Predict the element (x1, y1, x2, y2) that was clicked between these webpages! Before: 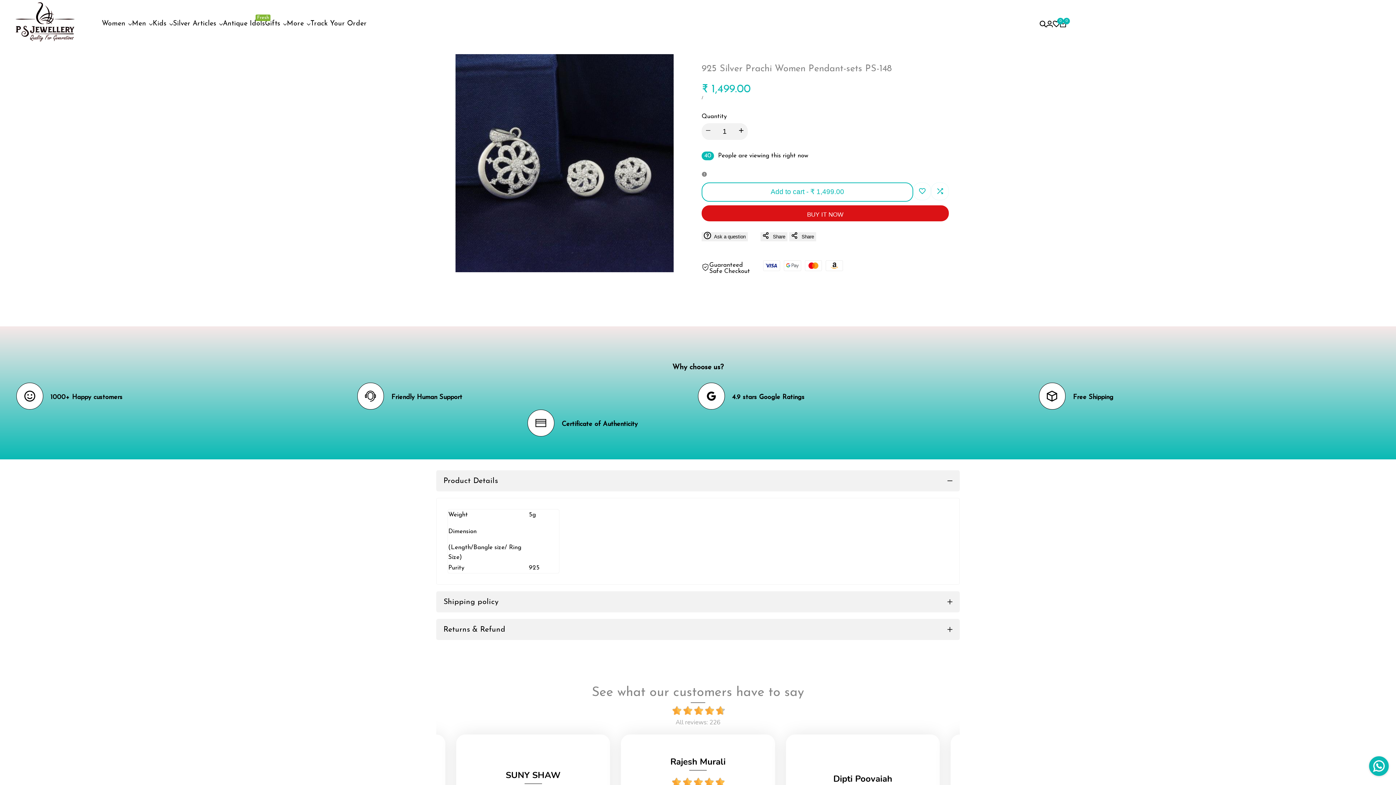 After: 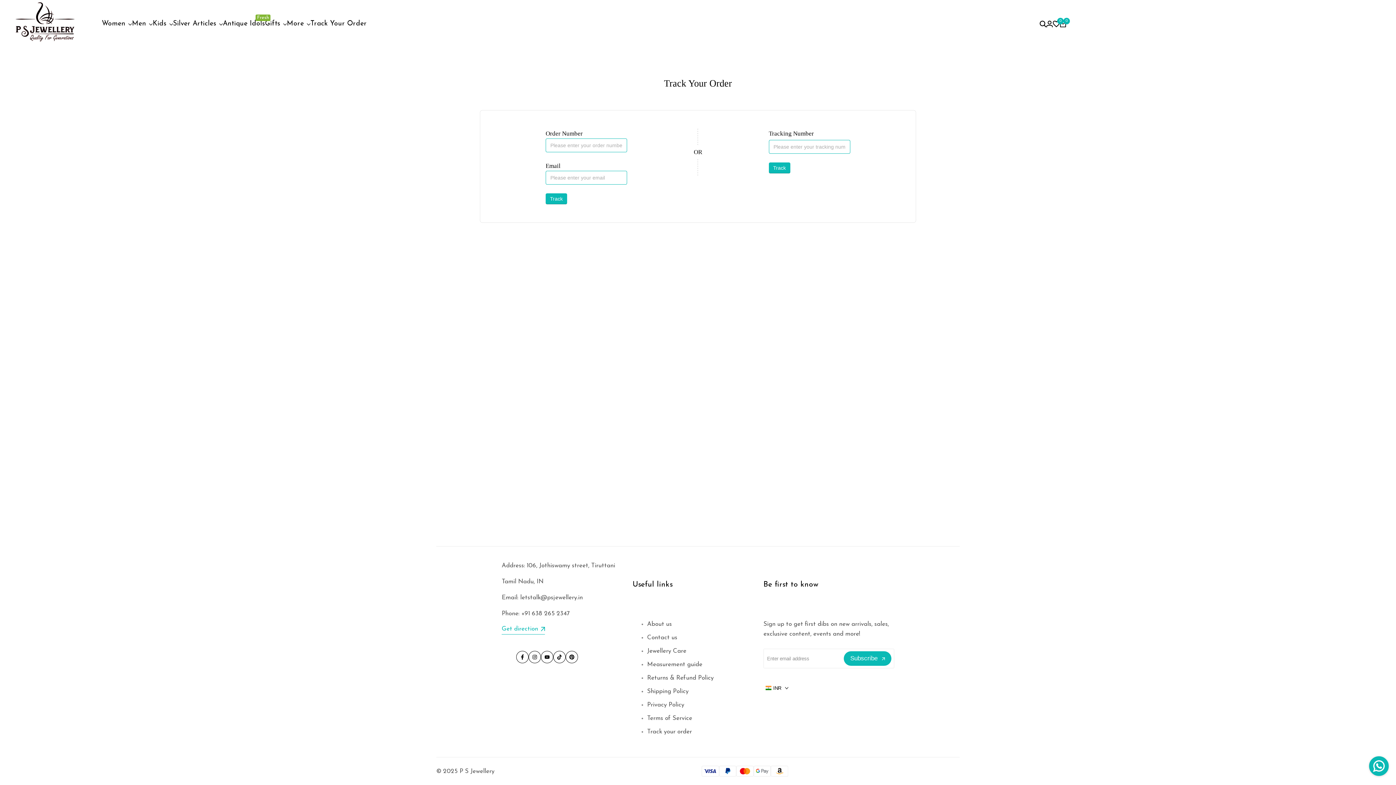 Action: label: Track Your Order bbox: (310, 20, 366, 28)